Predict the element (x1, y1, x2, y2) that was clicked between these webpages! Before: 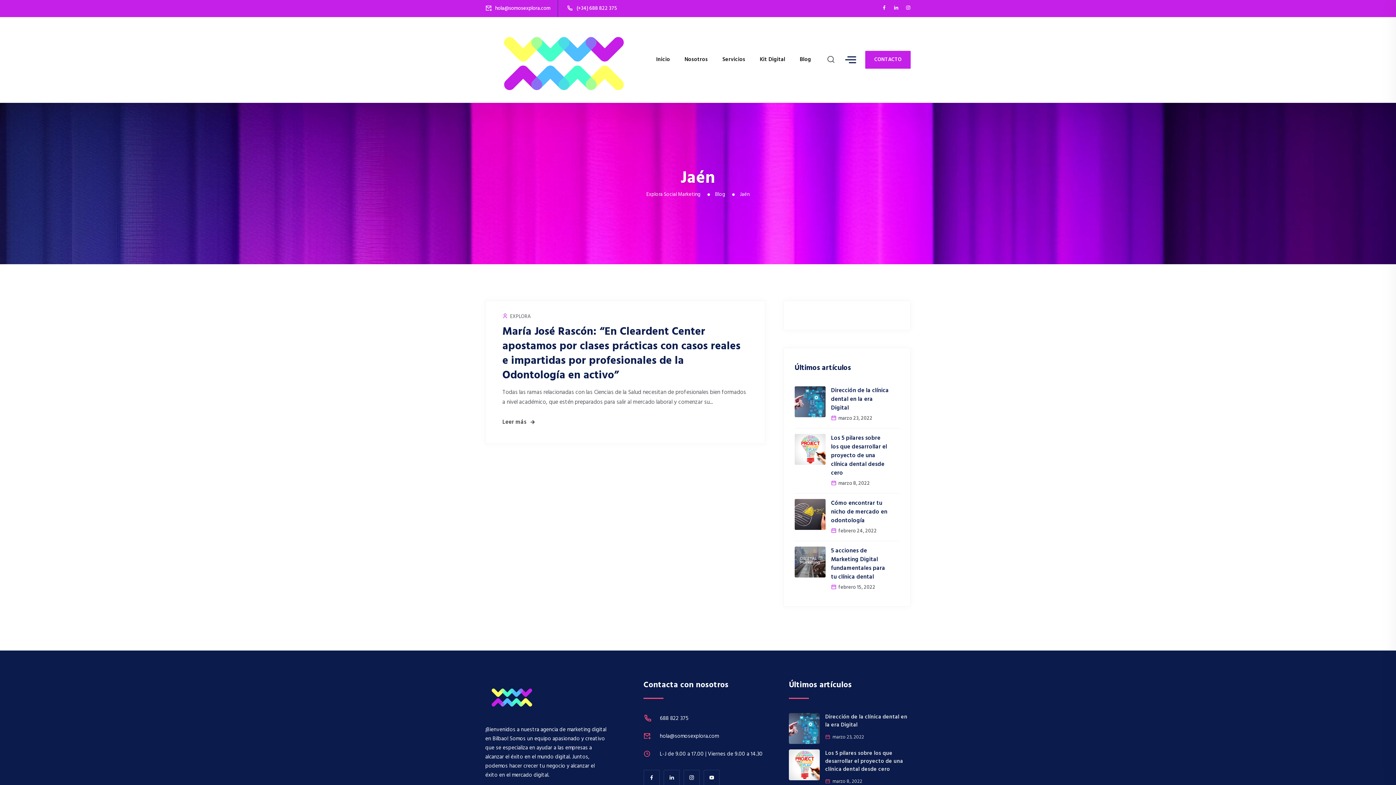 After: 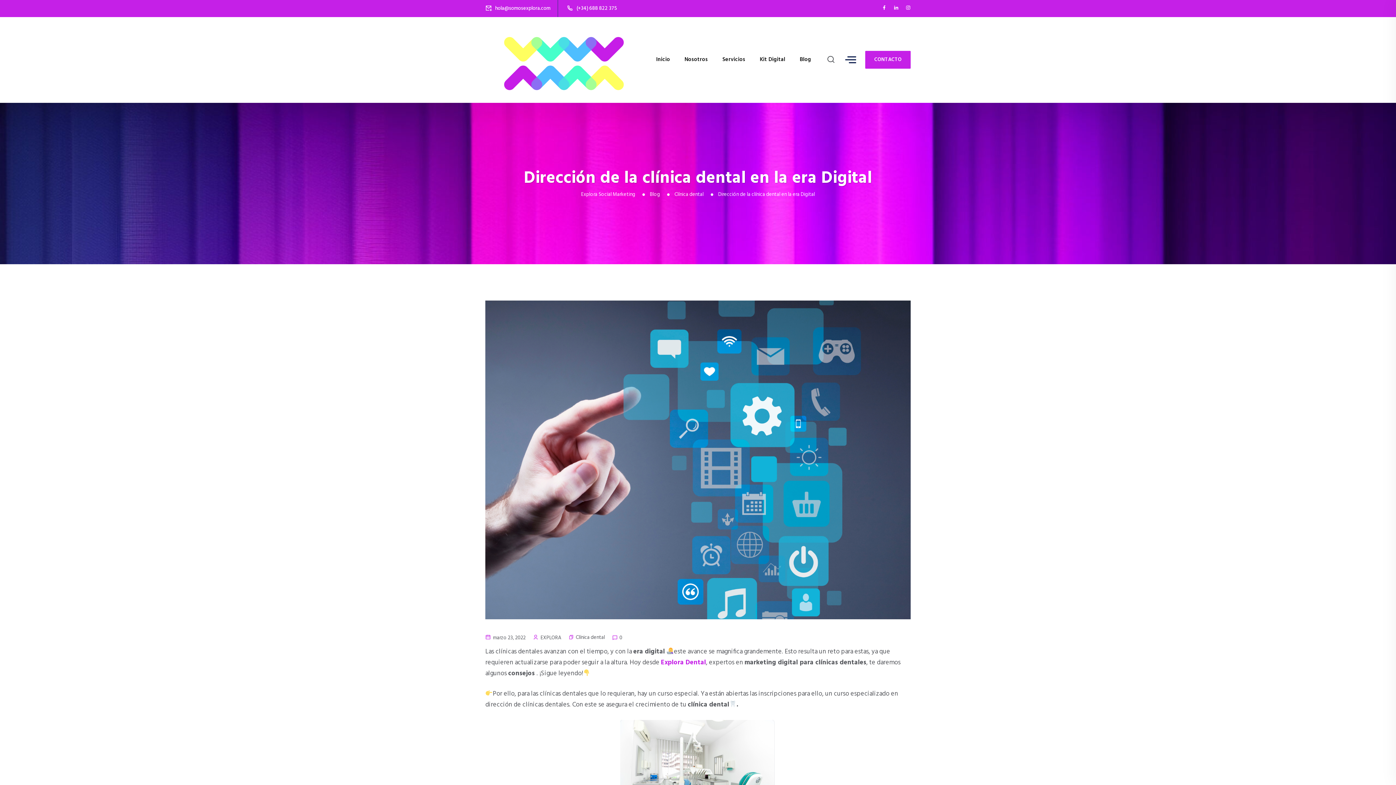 Action: label: Dirección de la clínica dental en la era Digital bbox: (831, 386, 889, 412)